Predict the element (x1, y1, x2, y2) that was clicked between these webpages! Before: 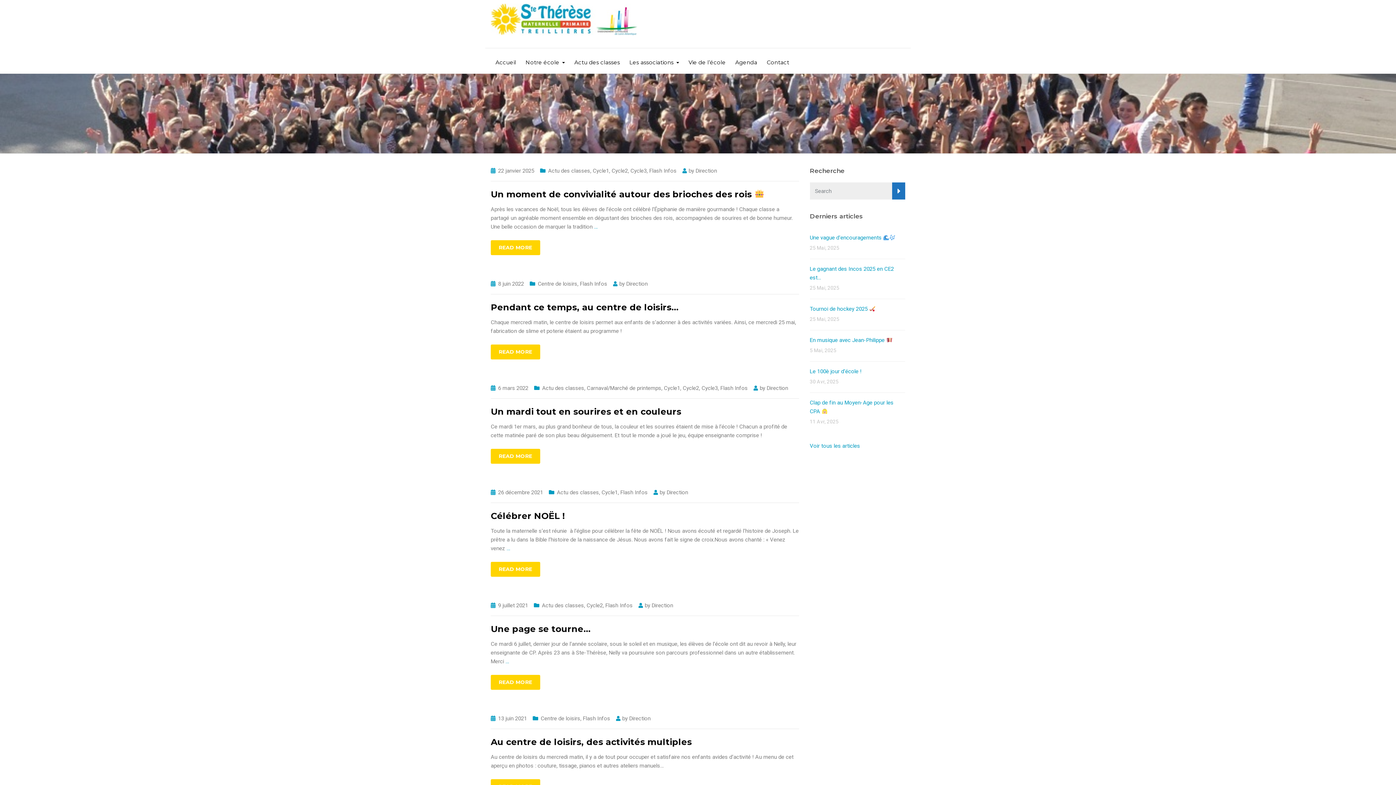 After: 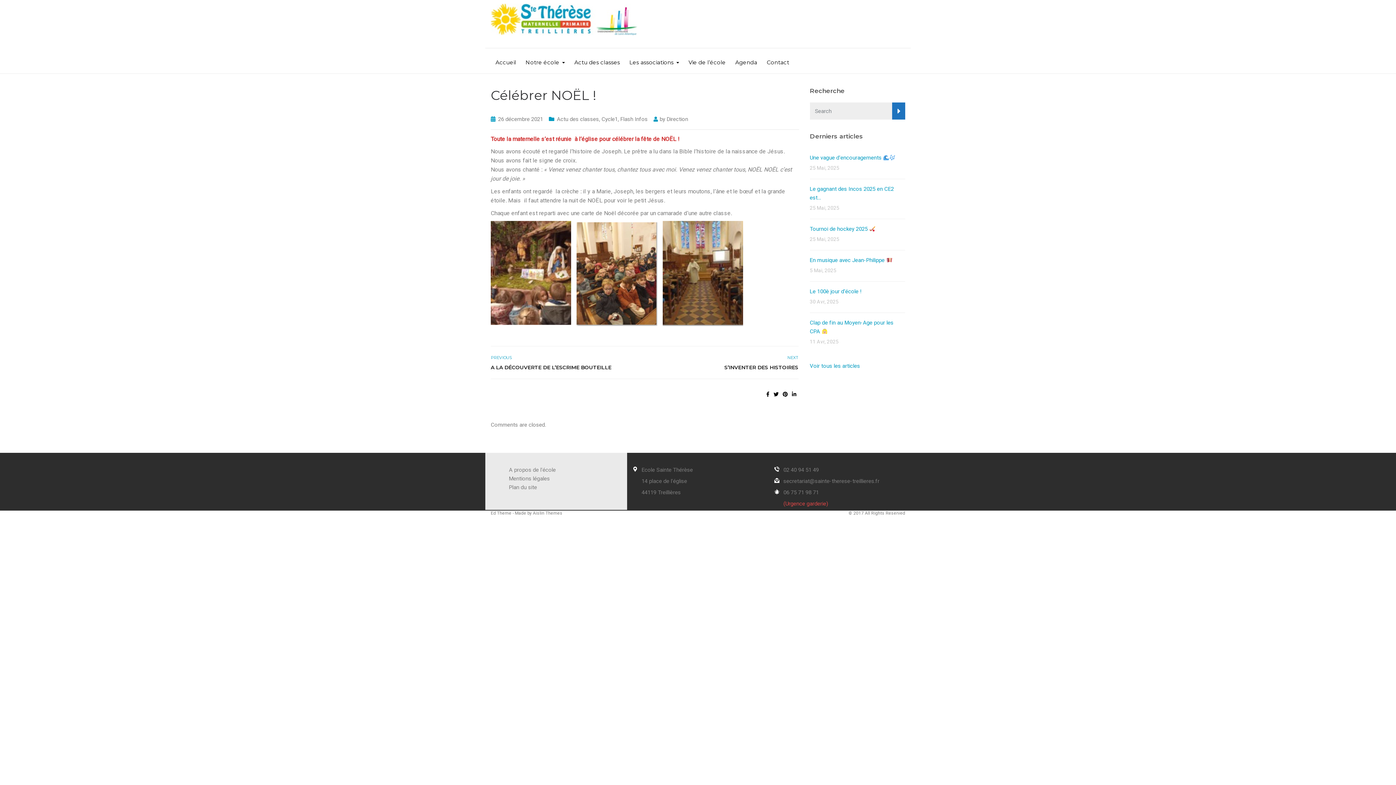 Action: label: READ MORE bbox: (490, 562, 540, 577)